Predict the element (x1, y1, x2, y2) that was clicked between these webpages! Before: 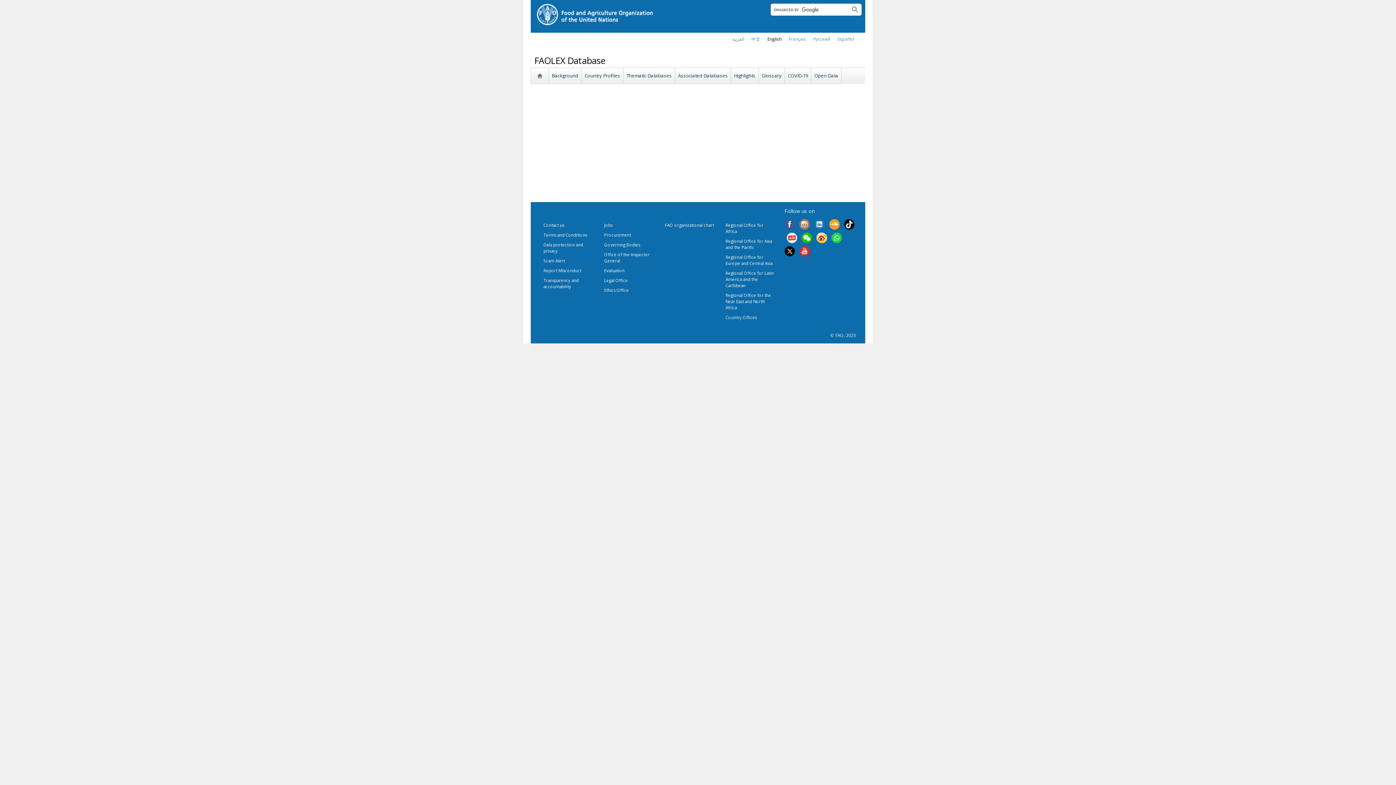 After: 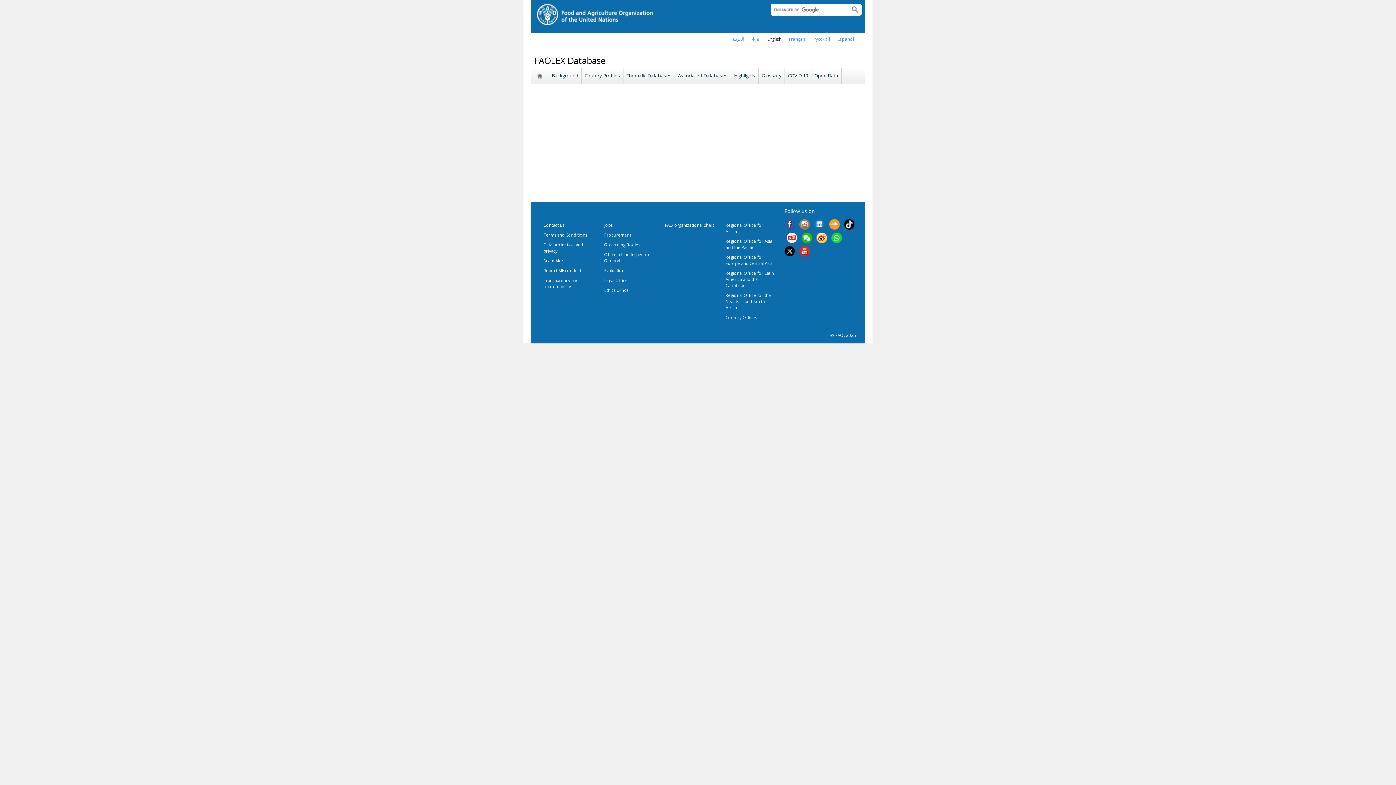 Action: bbox: (786, 235, 797, 242)